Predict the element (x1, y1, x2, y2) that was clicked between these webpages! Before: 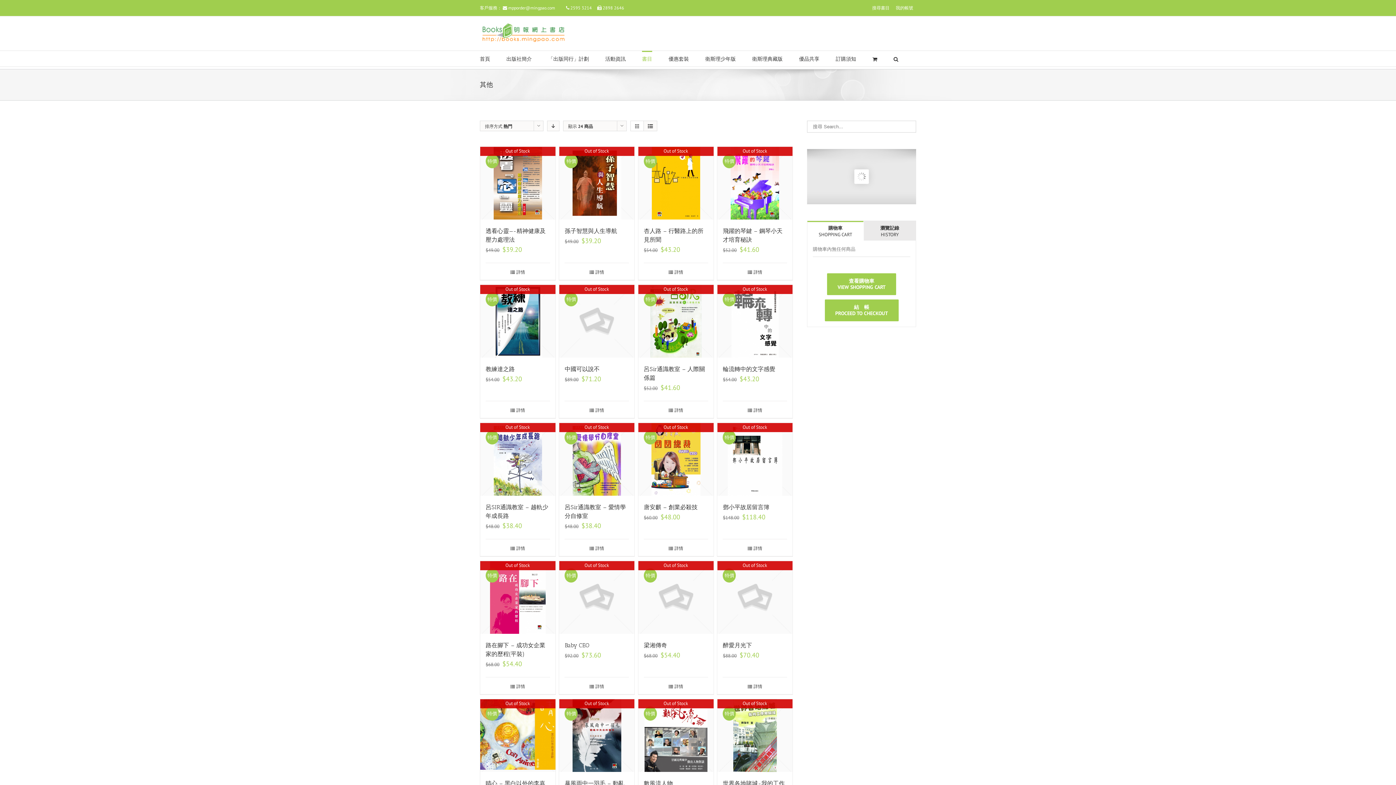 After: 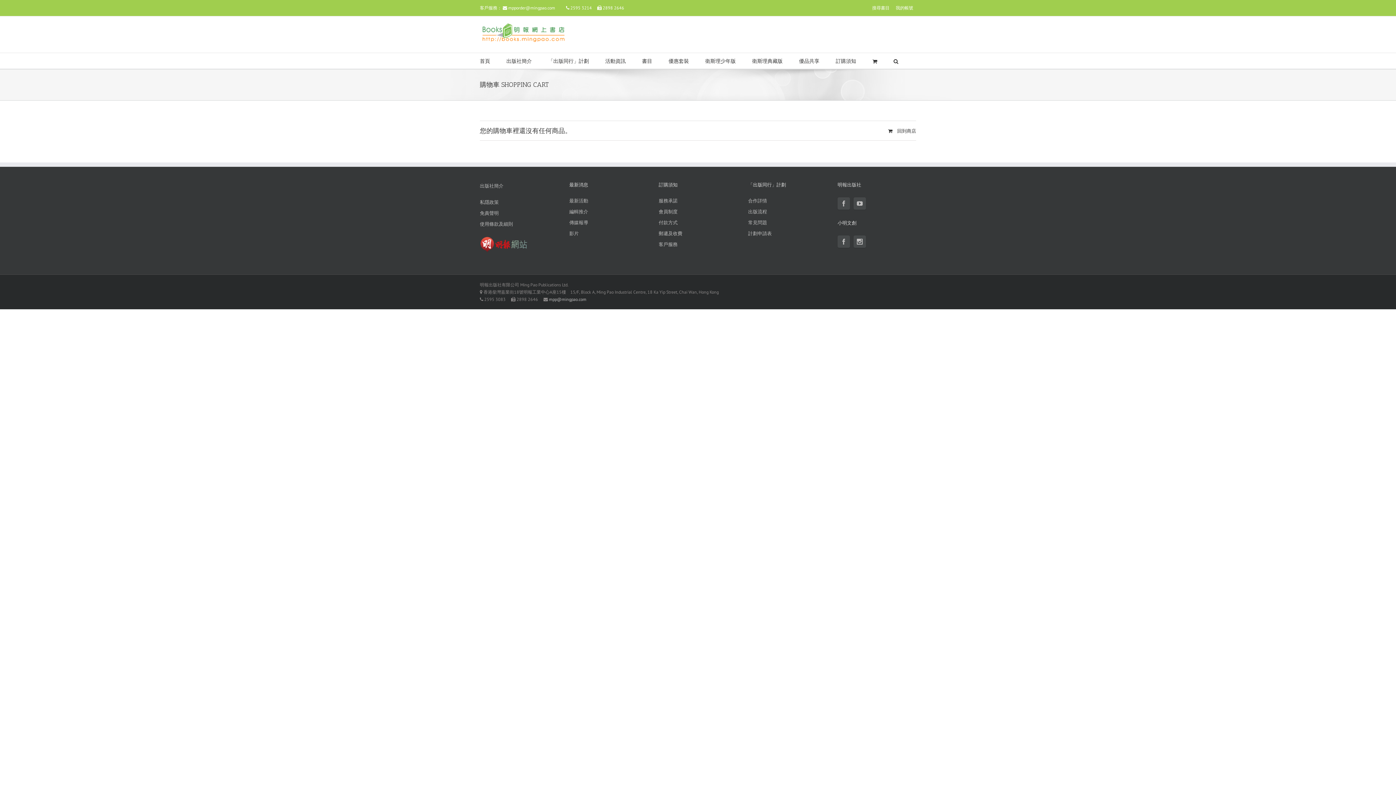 Action: bbox: (827, 273, 896, 295) label: 查看購物車